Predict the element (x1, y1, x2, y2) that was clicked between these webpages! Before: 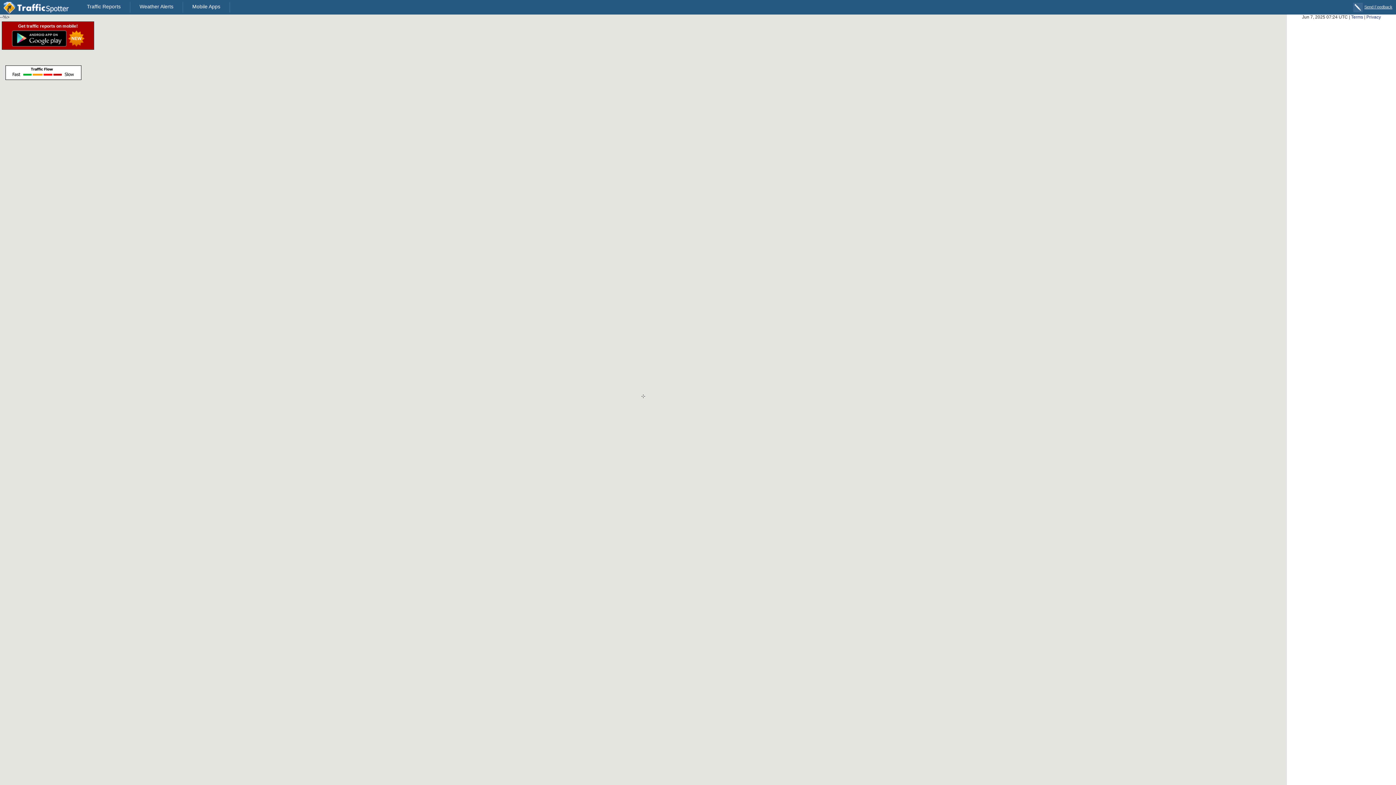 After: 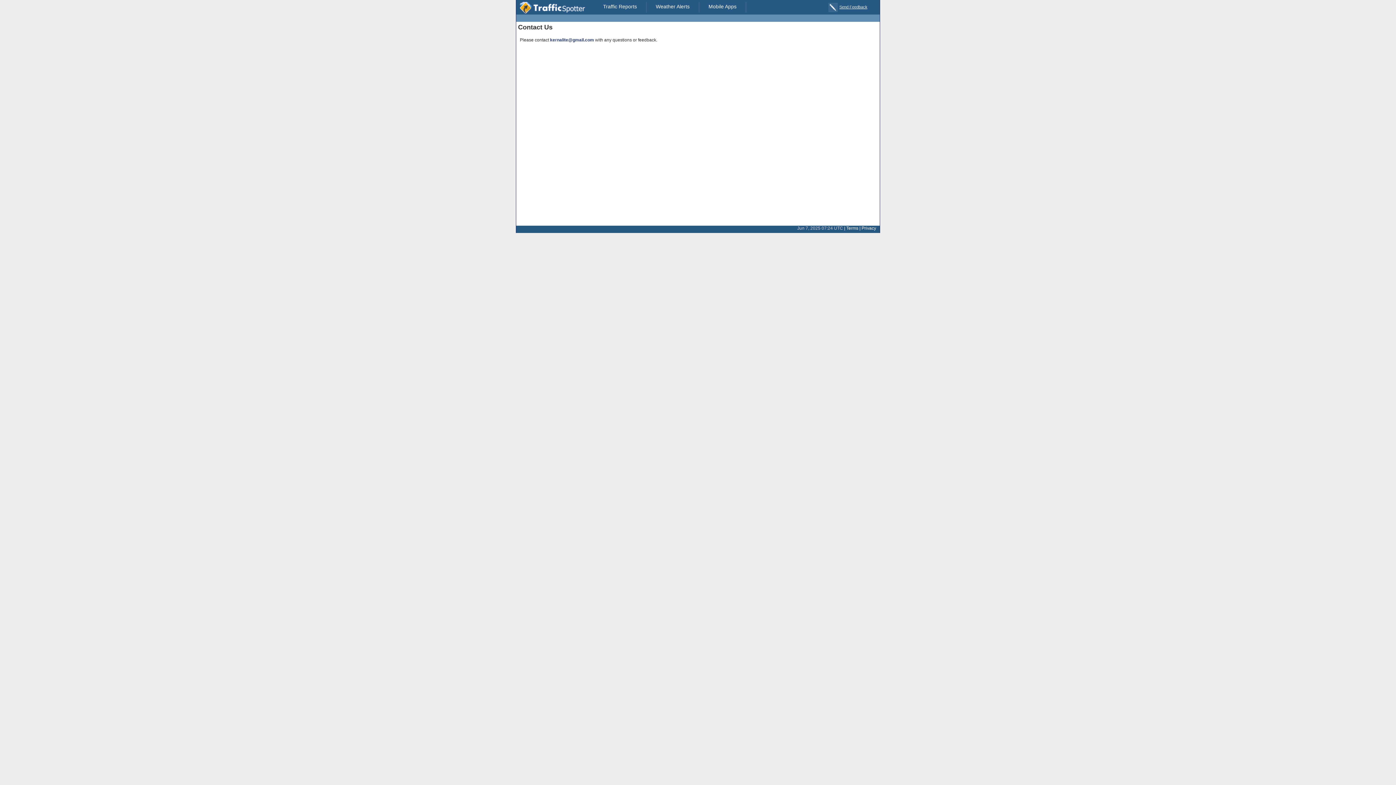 Action: bbox: (1353, 4, 1392, 9) label: Send Feedback